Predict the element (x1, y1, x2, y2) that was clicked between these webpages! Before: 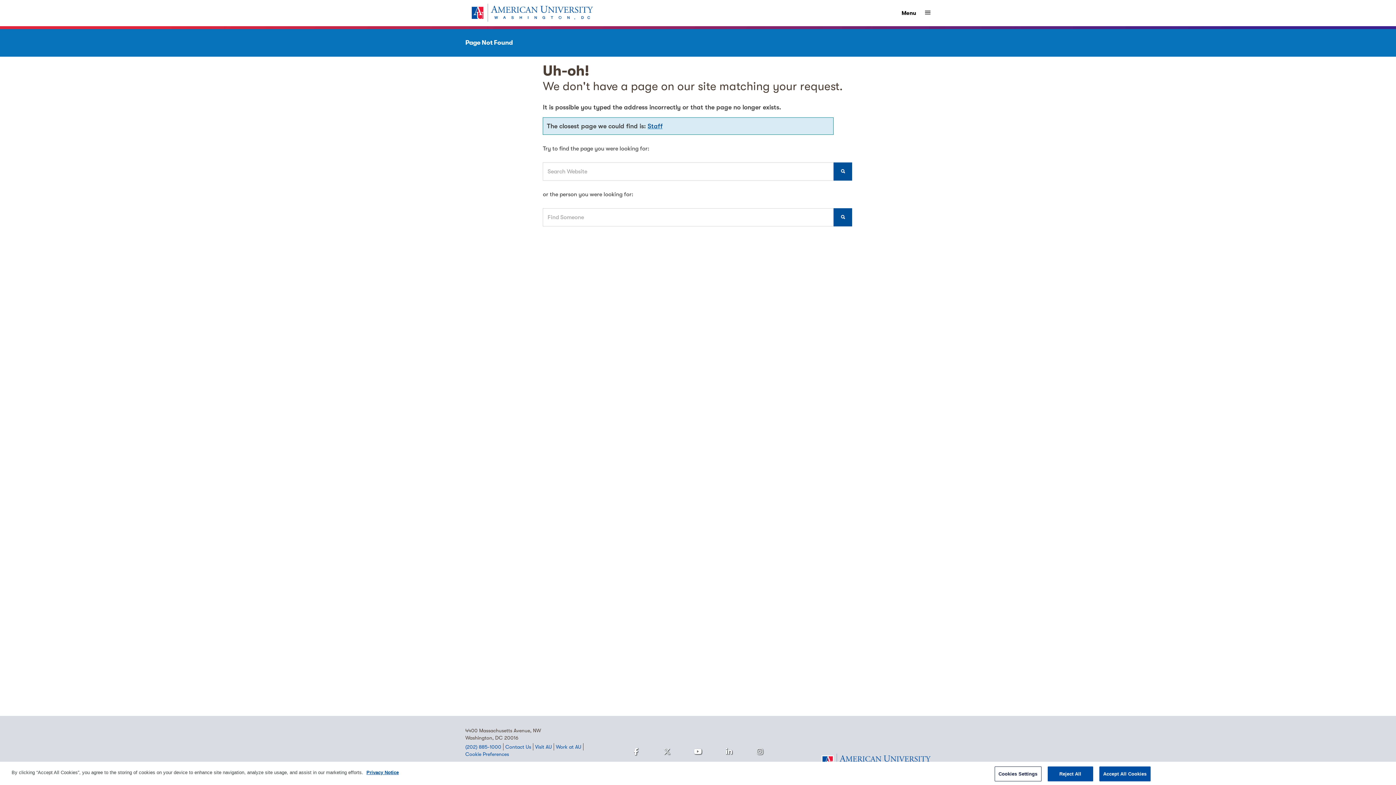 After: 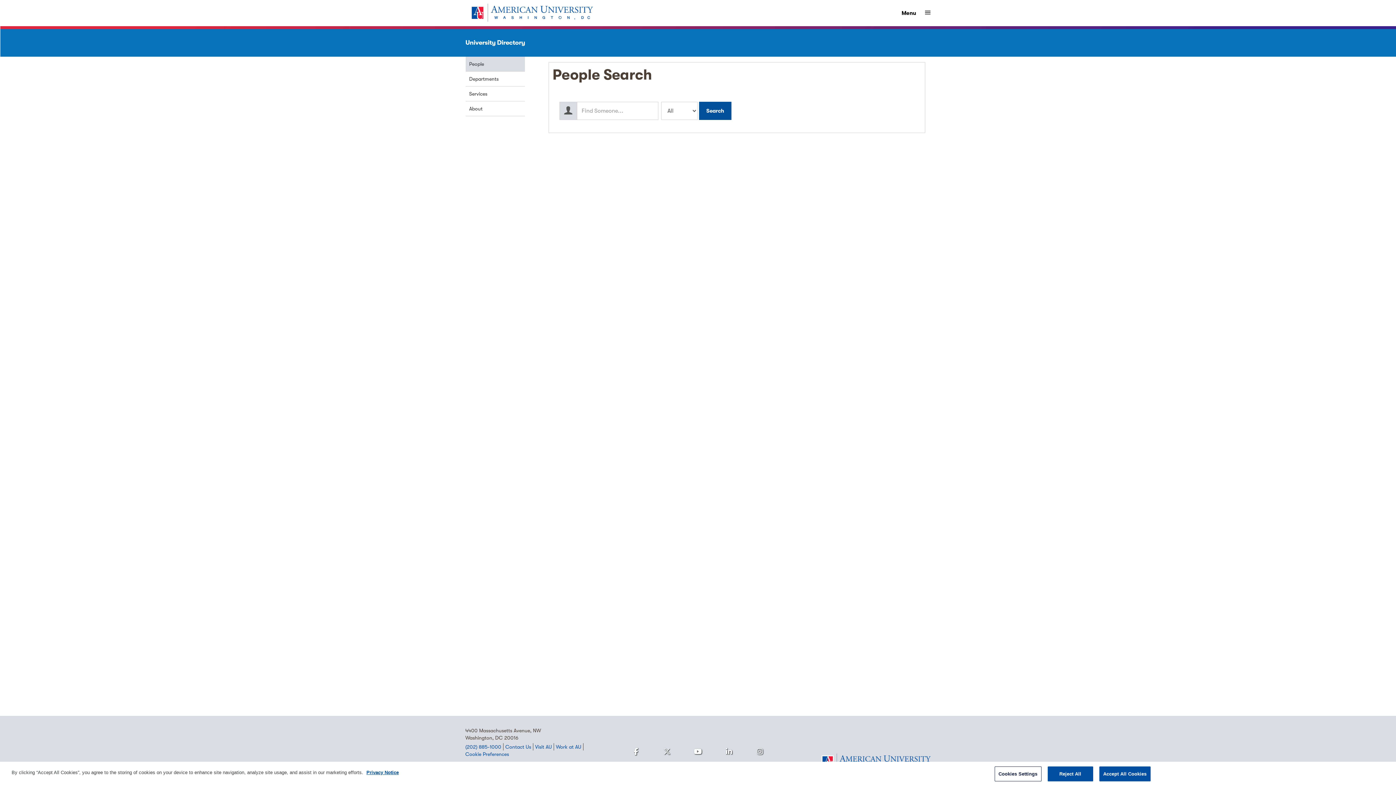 Action: label: Staff bbox: (647, 122, 662, 129)